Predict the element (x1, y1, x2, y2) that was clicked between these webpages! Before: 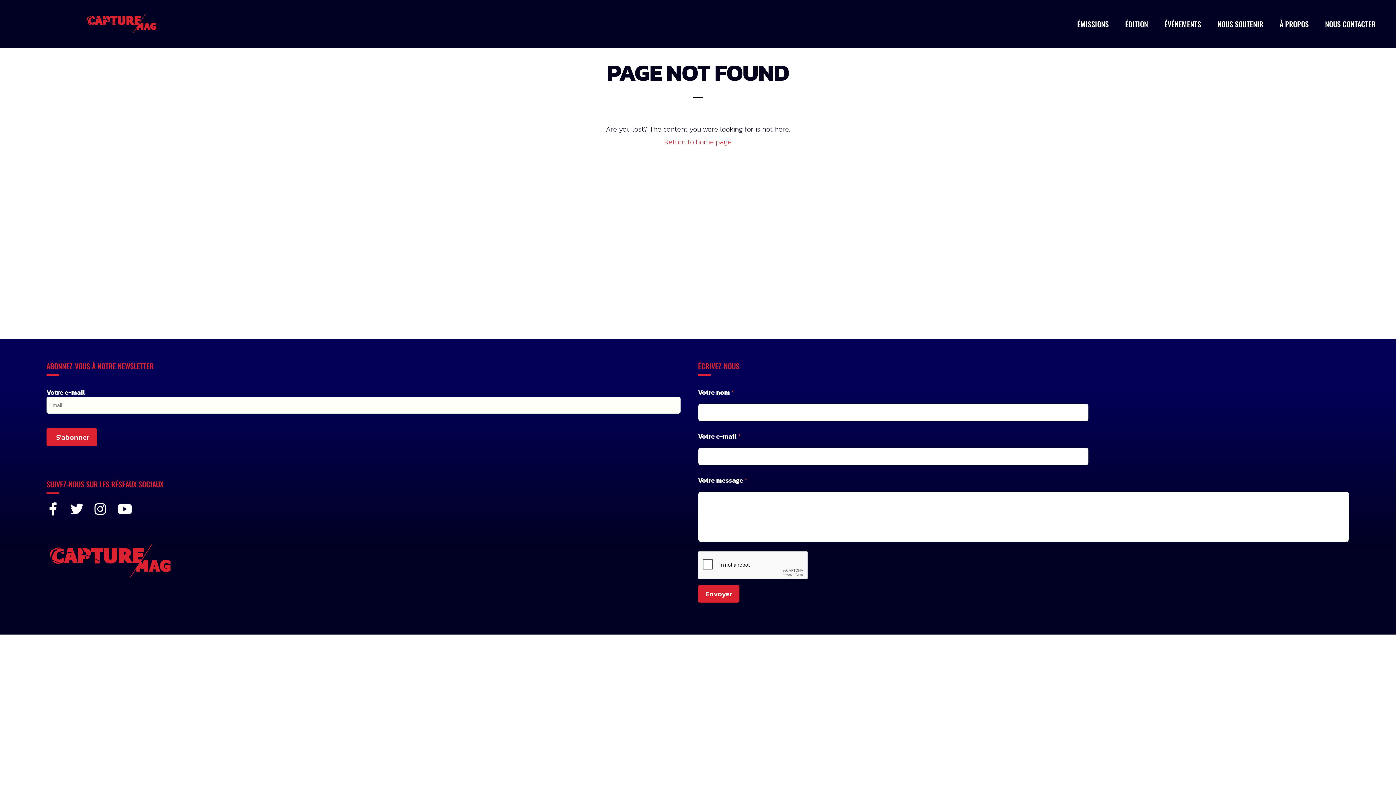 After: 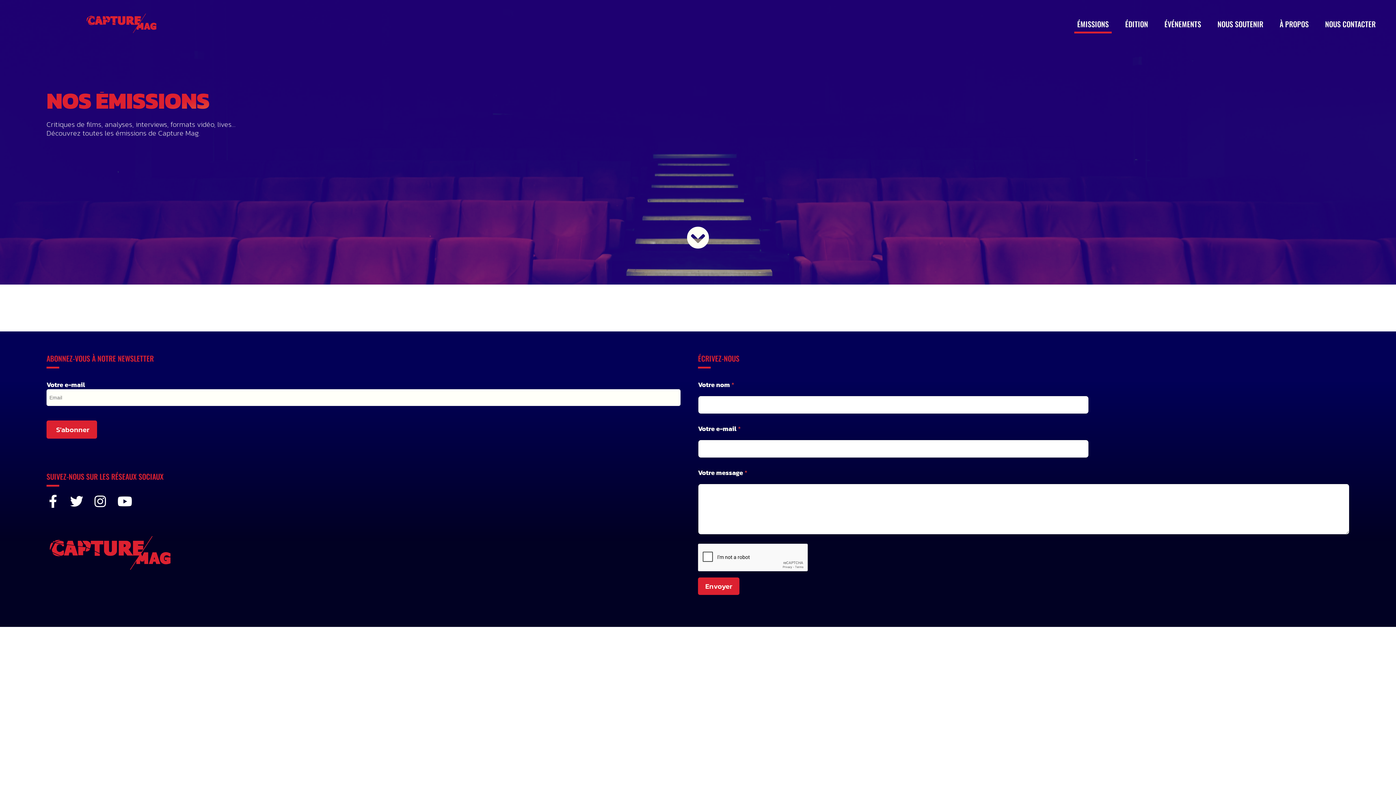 Action: bbox: (1074, 14, 1112, 33) label: ÉMISSIONS